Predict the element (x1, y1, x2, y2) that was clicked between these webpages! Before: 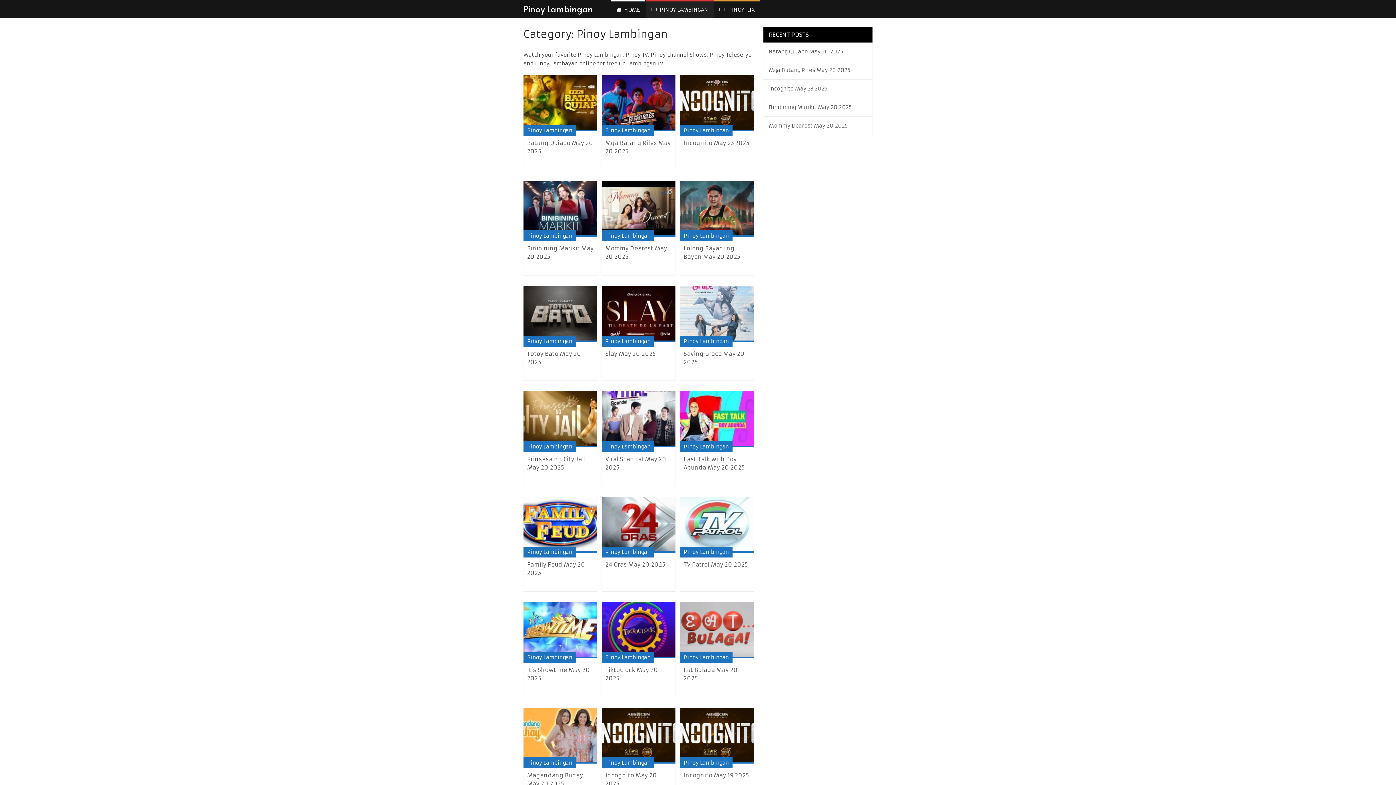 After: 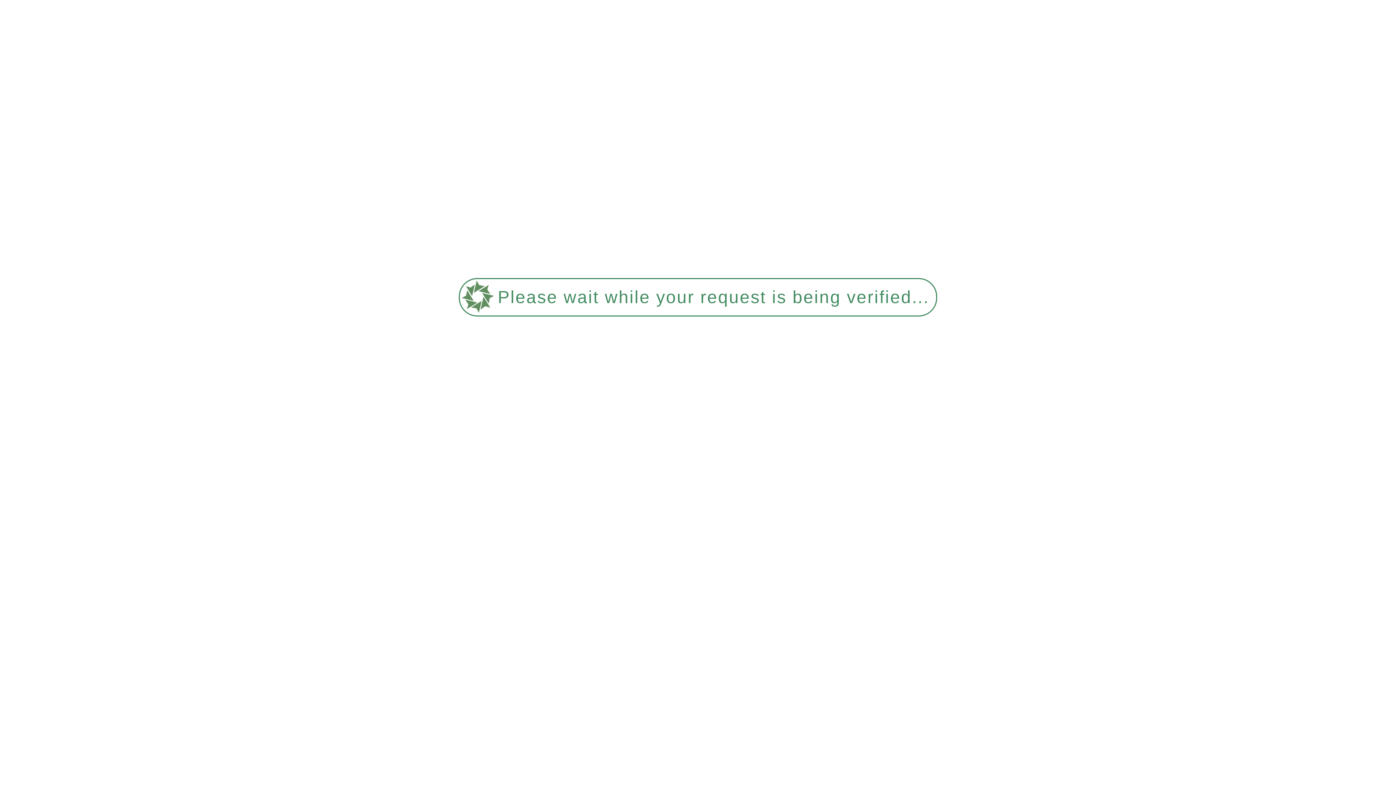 Action: label: Mga Batang Riles May 20 2025 bbox: (769, 66, 850, 73)